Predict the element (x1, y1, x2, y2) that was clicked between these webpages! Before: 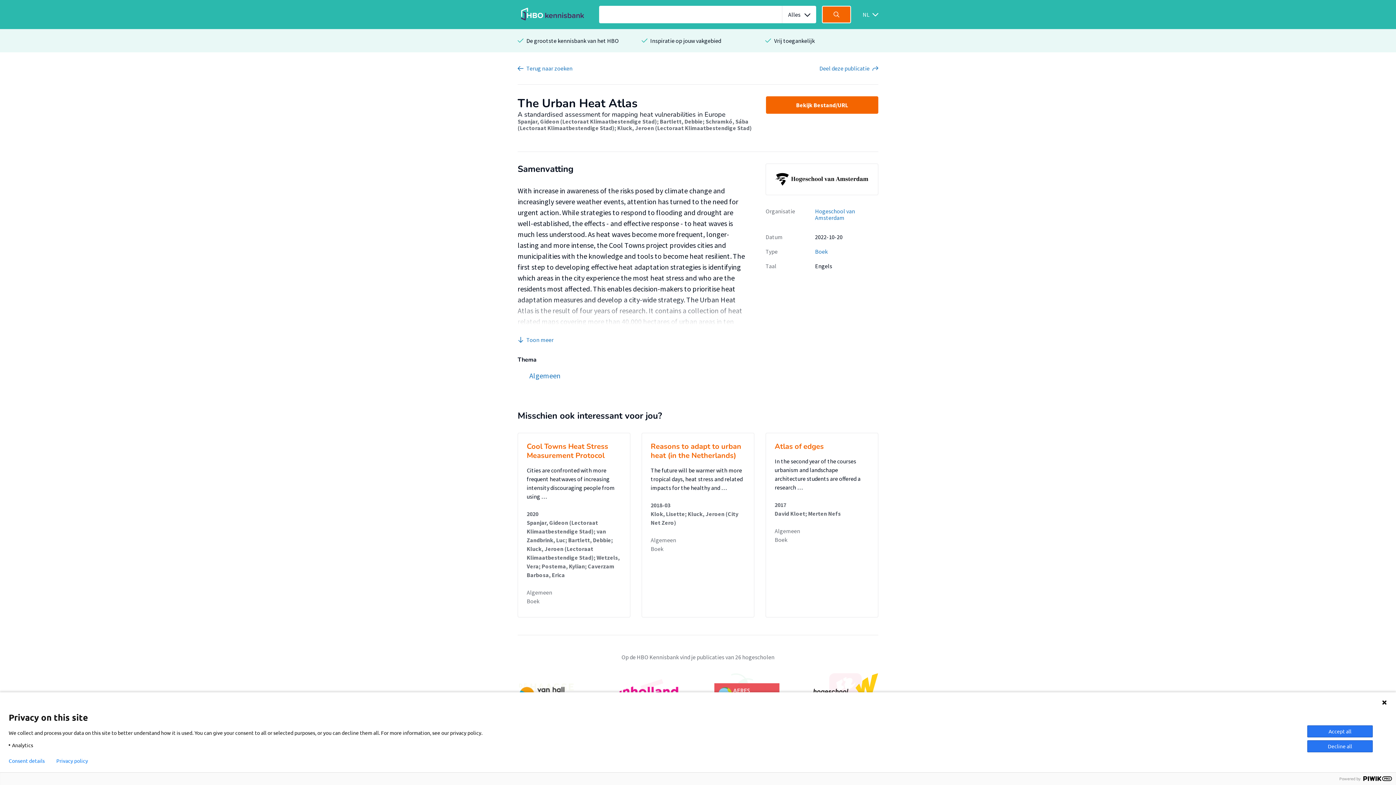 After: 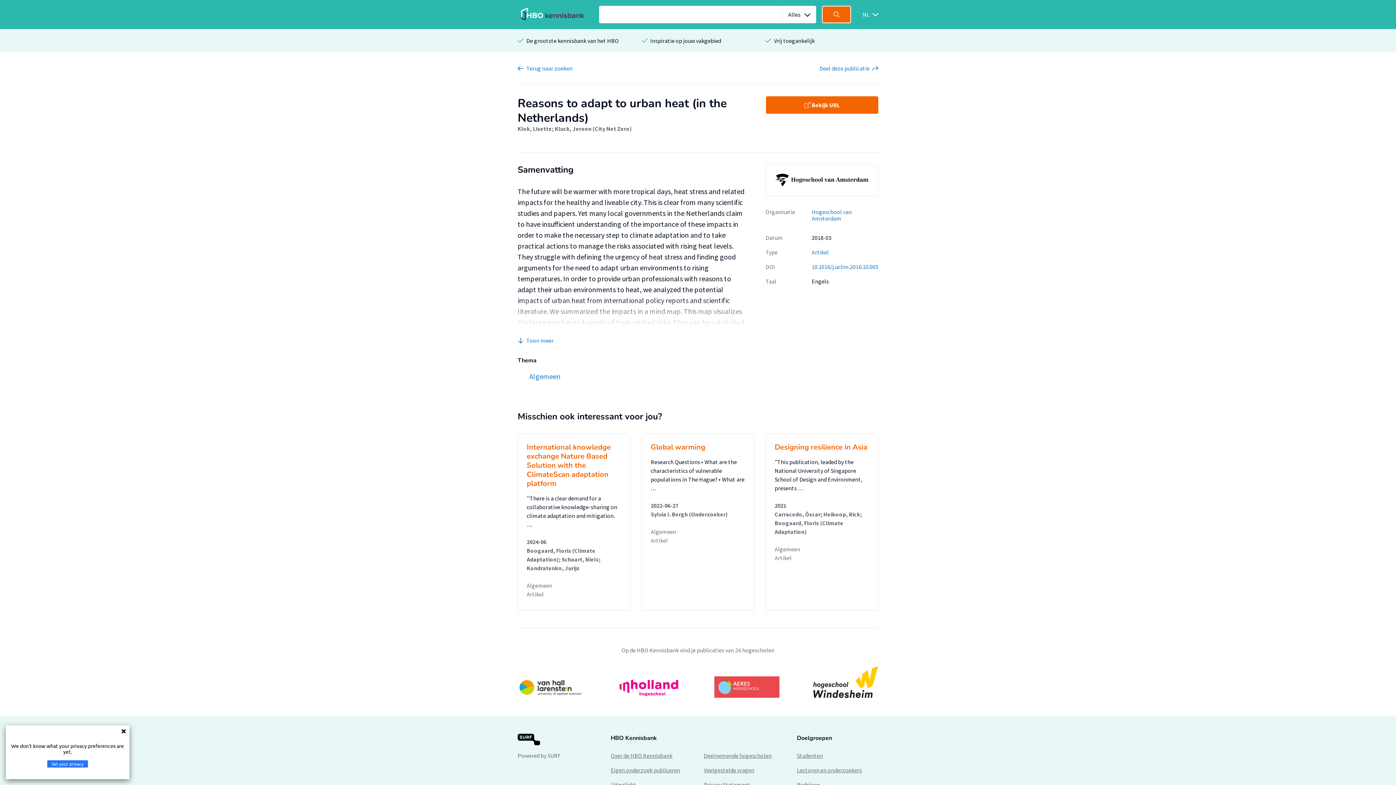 Action: bbox: (650, 441, 741, 460) label: Reasons to adapt to urban heat (in the Netherlands)